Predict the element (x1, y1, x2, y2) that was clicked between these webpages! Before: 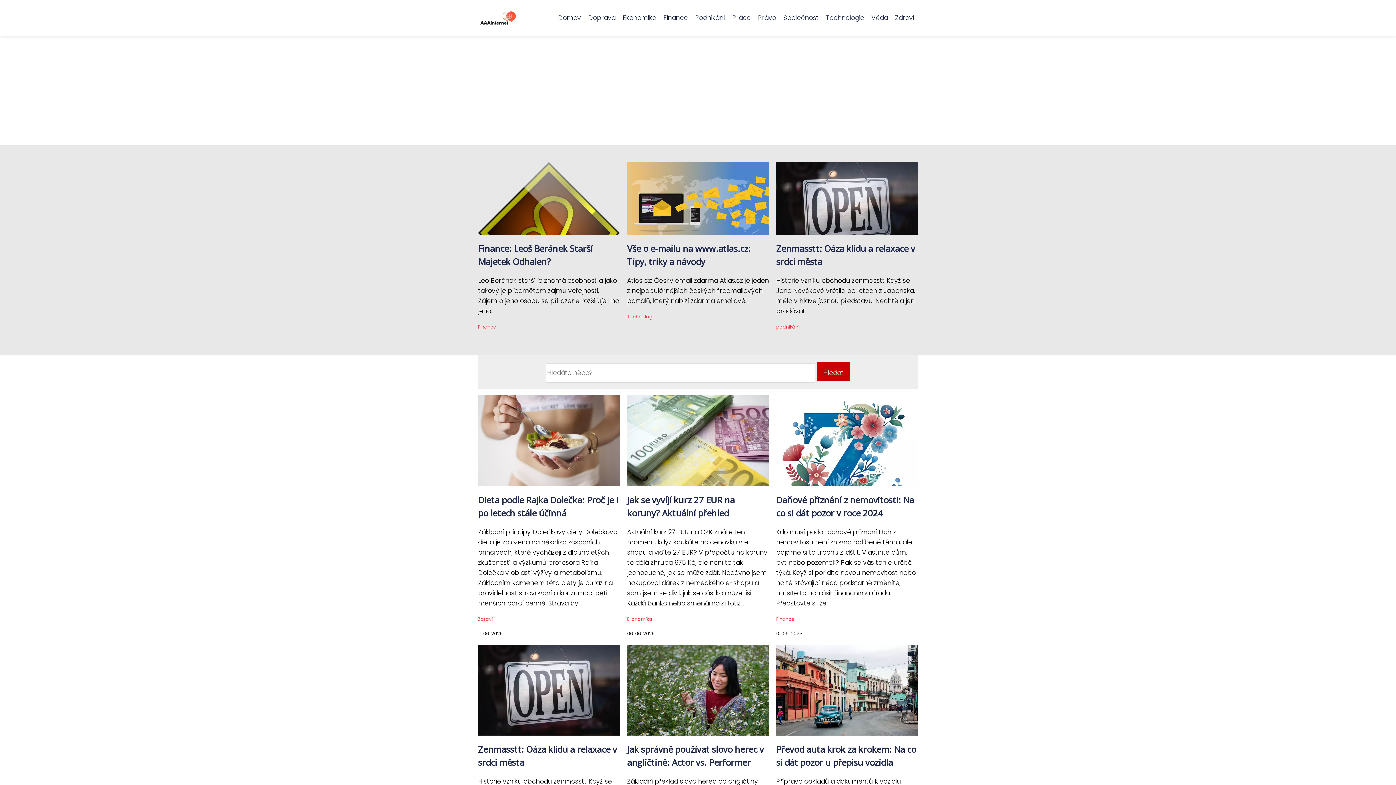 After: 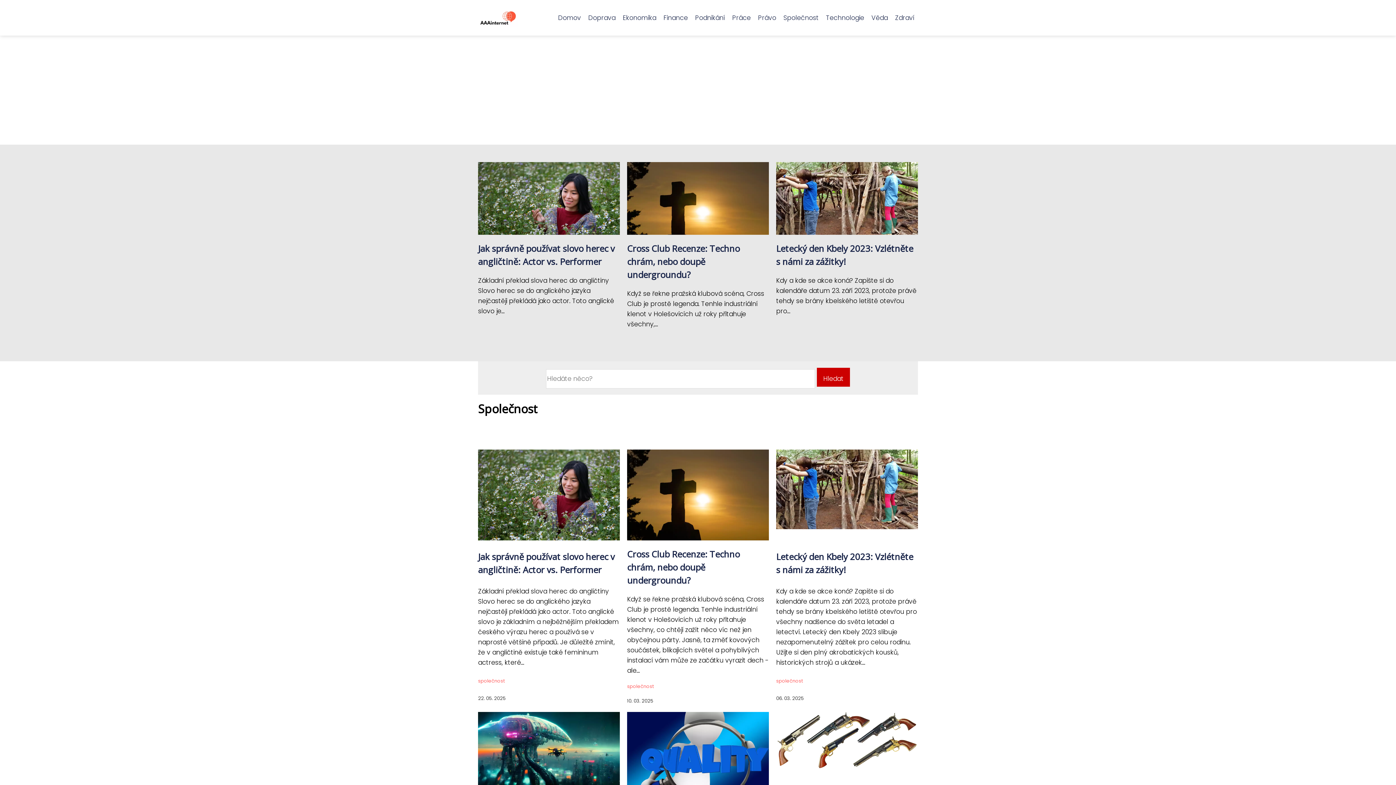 Action: bbox: (780, 11, 822, 24) label: Společnost